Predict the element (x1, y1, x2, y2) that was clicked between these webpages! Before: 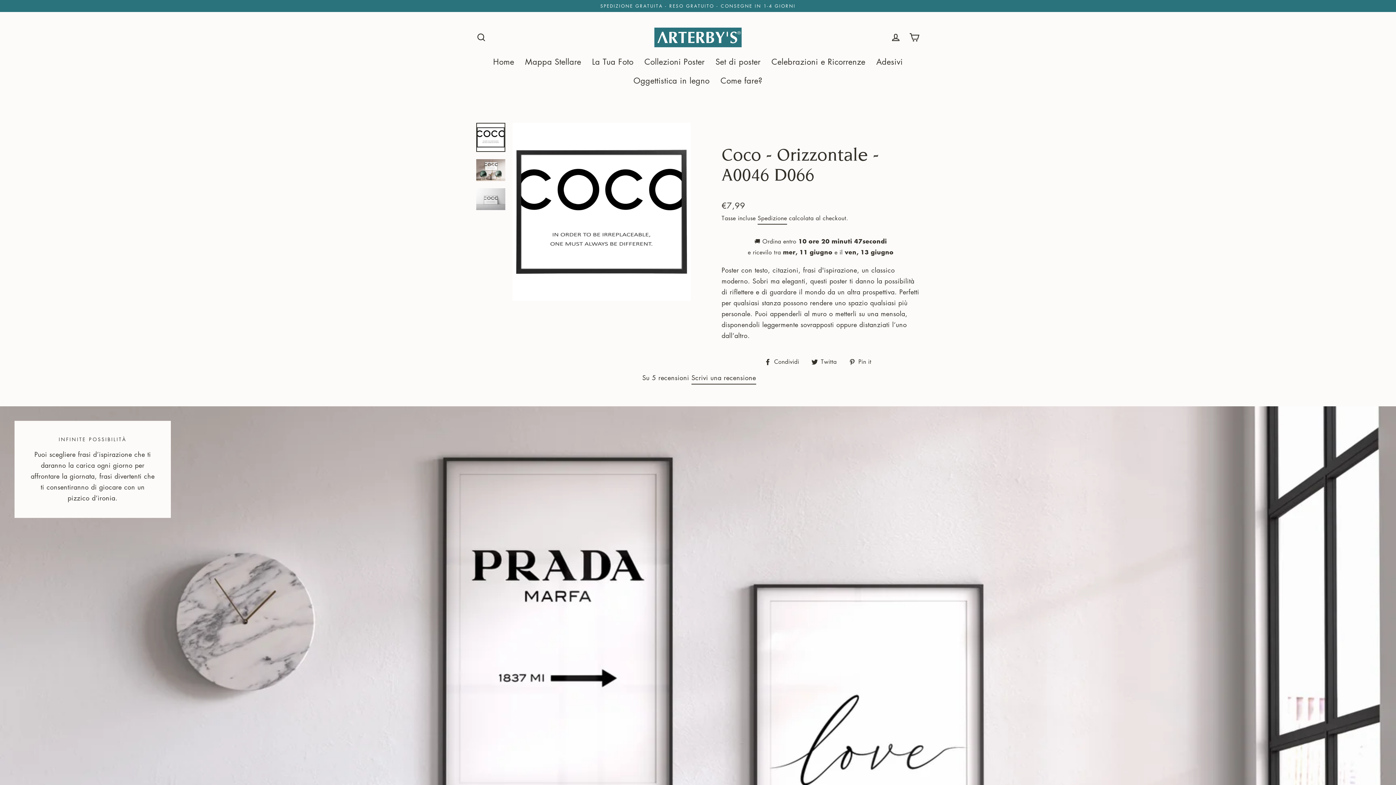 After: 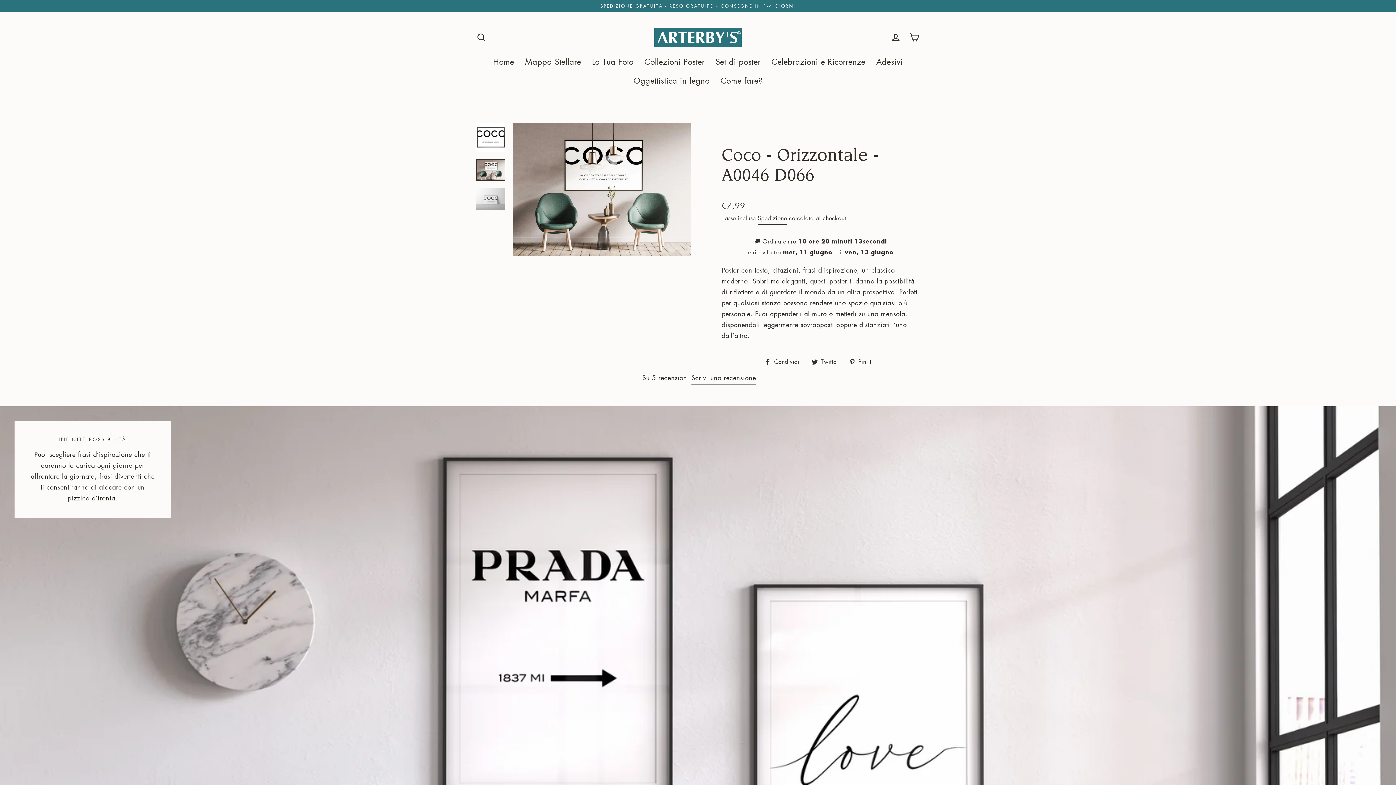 Action: bbox: (476, 159, 505, 180)